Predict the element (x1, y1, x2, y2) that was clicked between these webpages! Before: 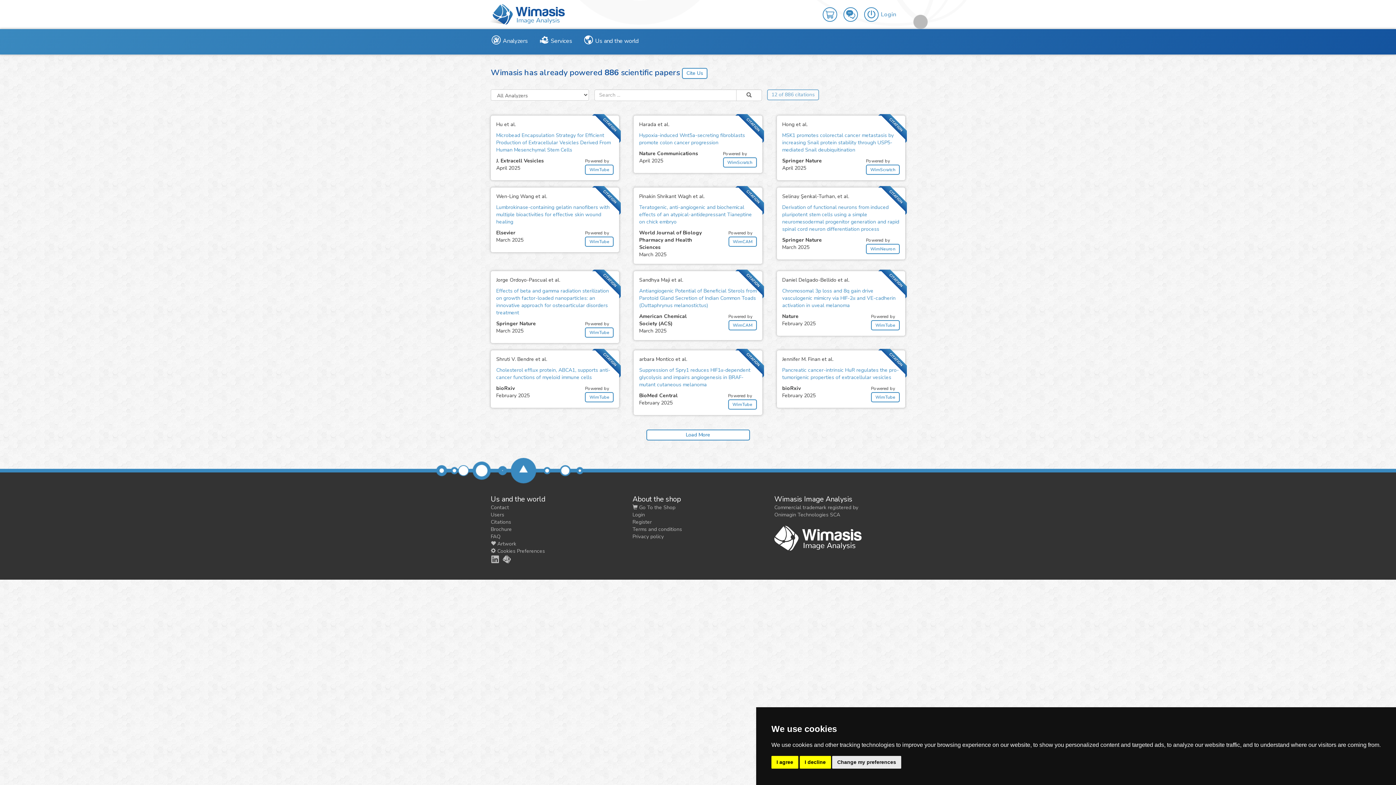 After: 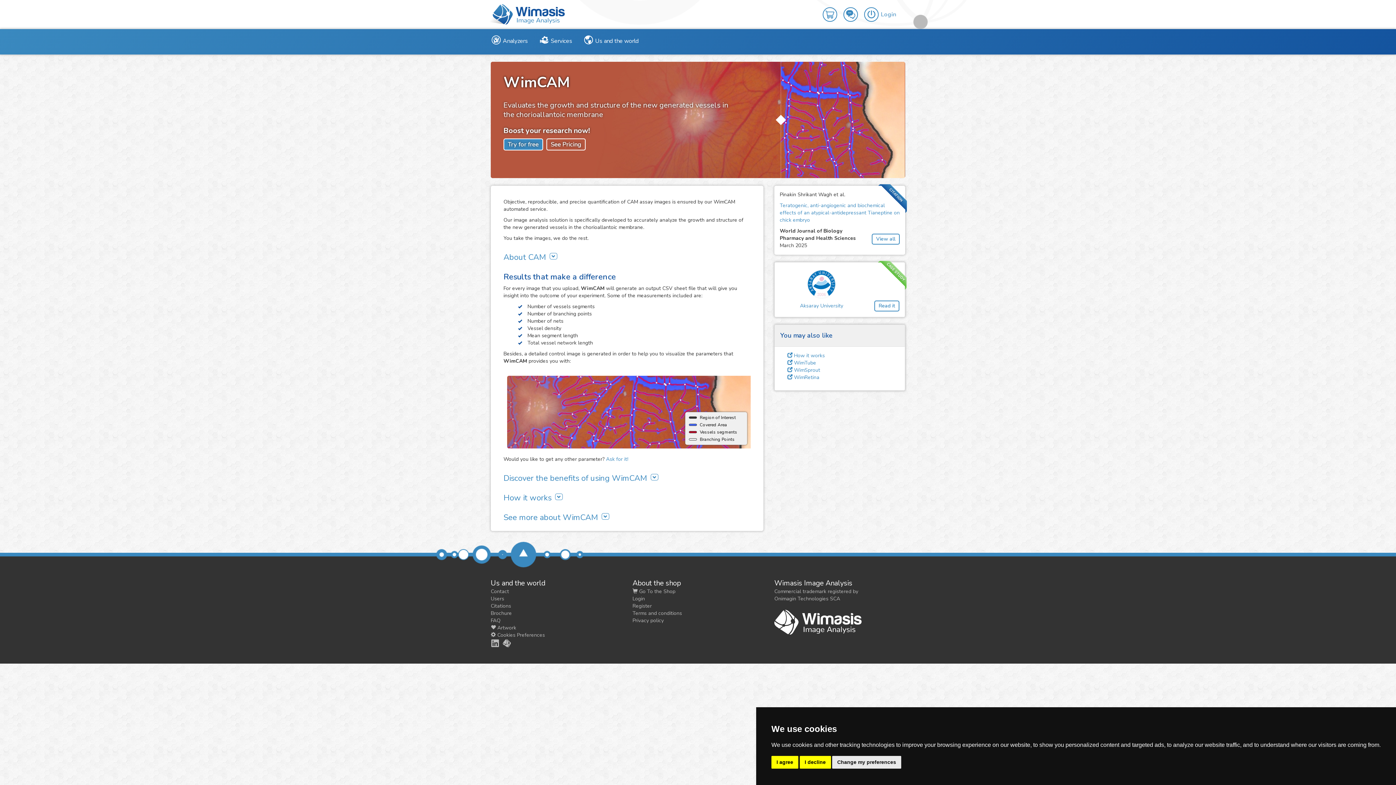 Action: label: WimCAM bbox: (728, 320, 756, 330)